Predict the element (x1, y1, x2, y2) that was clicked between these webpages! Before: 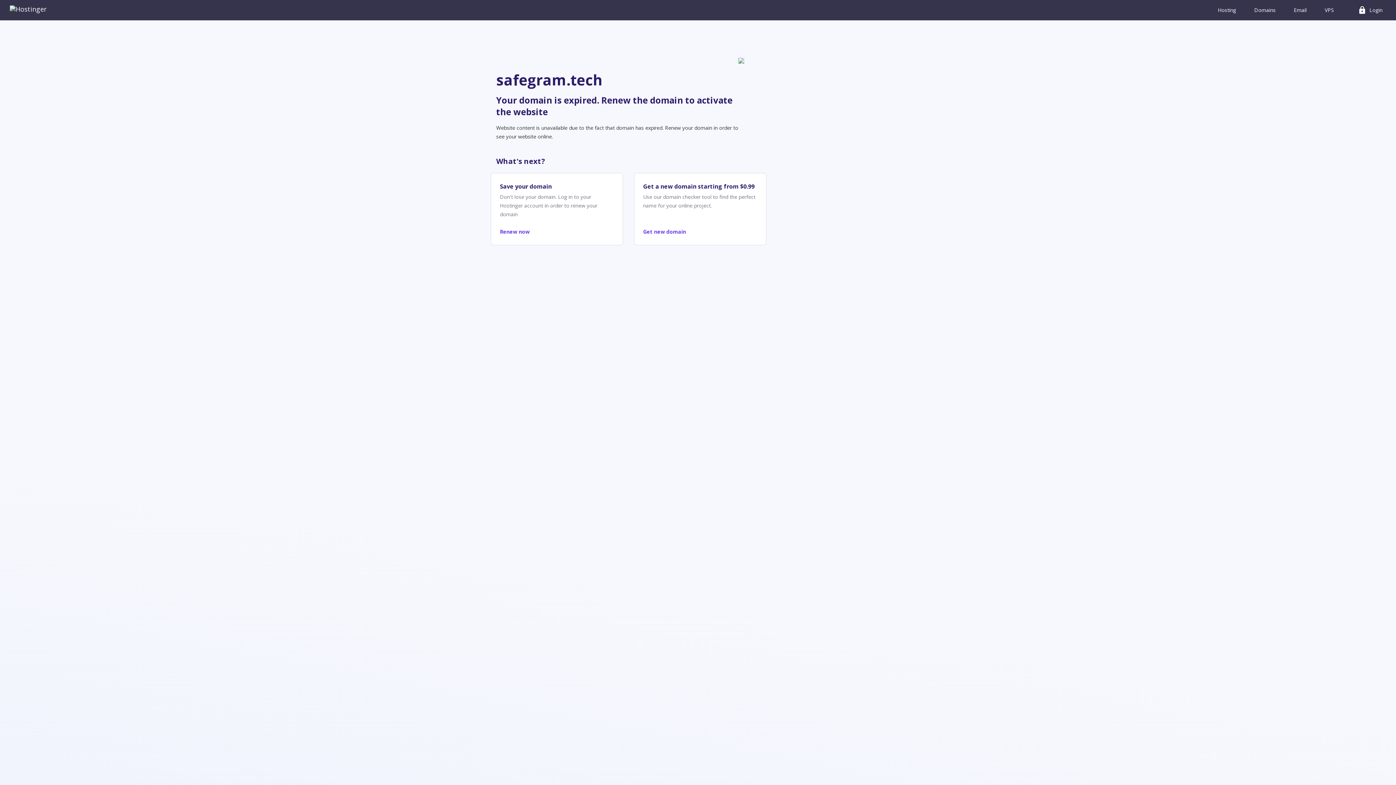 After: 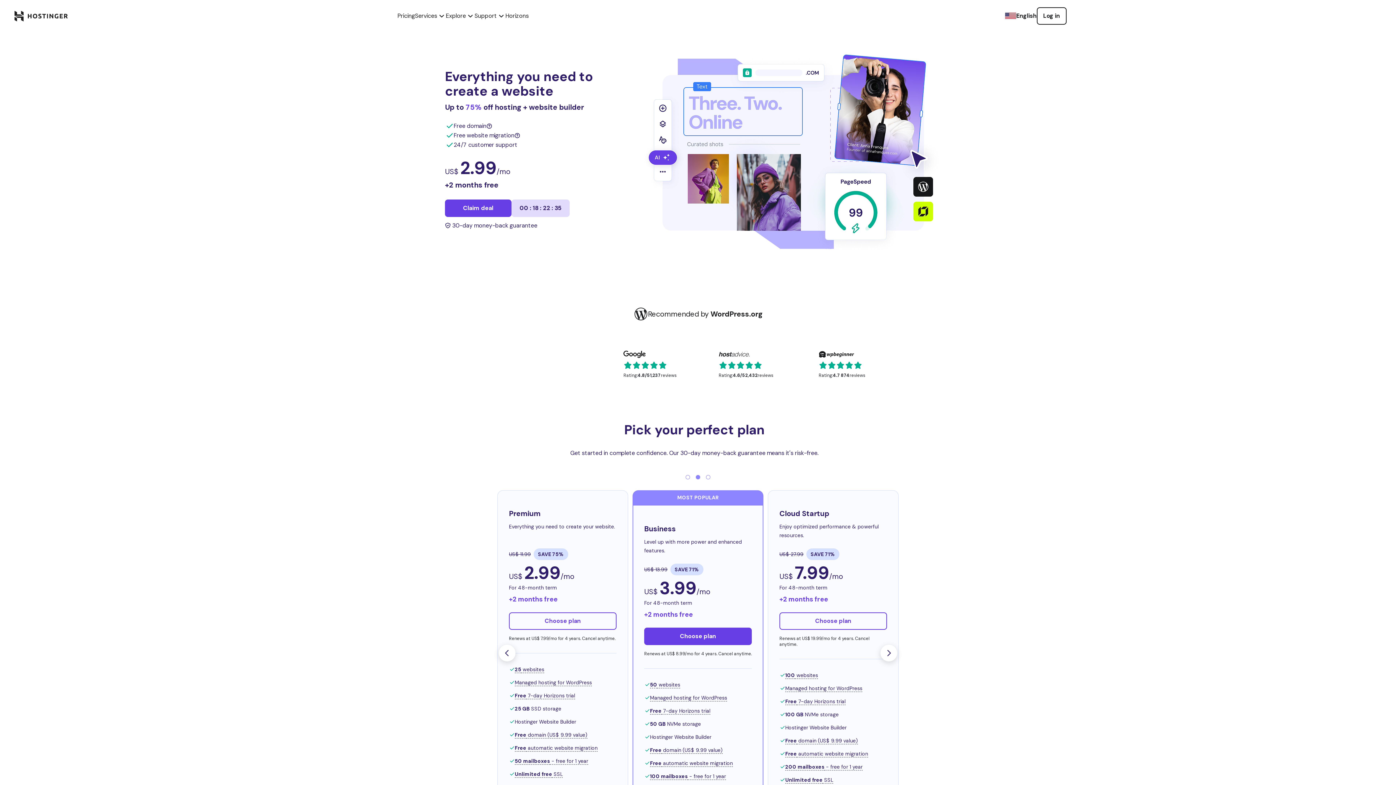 Action: bbox: (6, 1, 57, 16)